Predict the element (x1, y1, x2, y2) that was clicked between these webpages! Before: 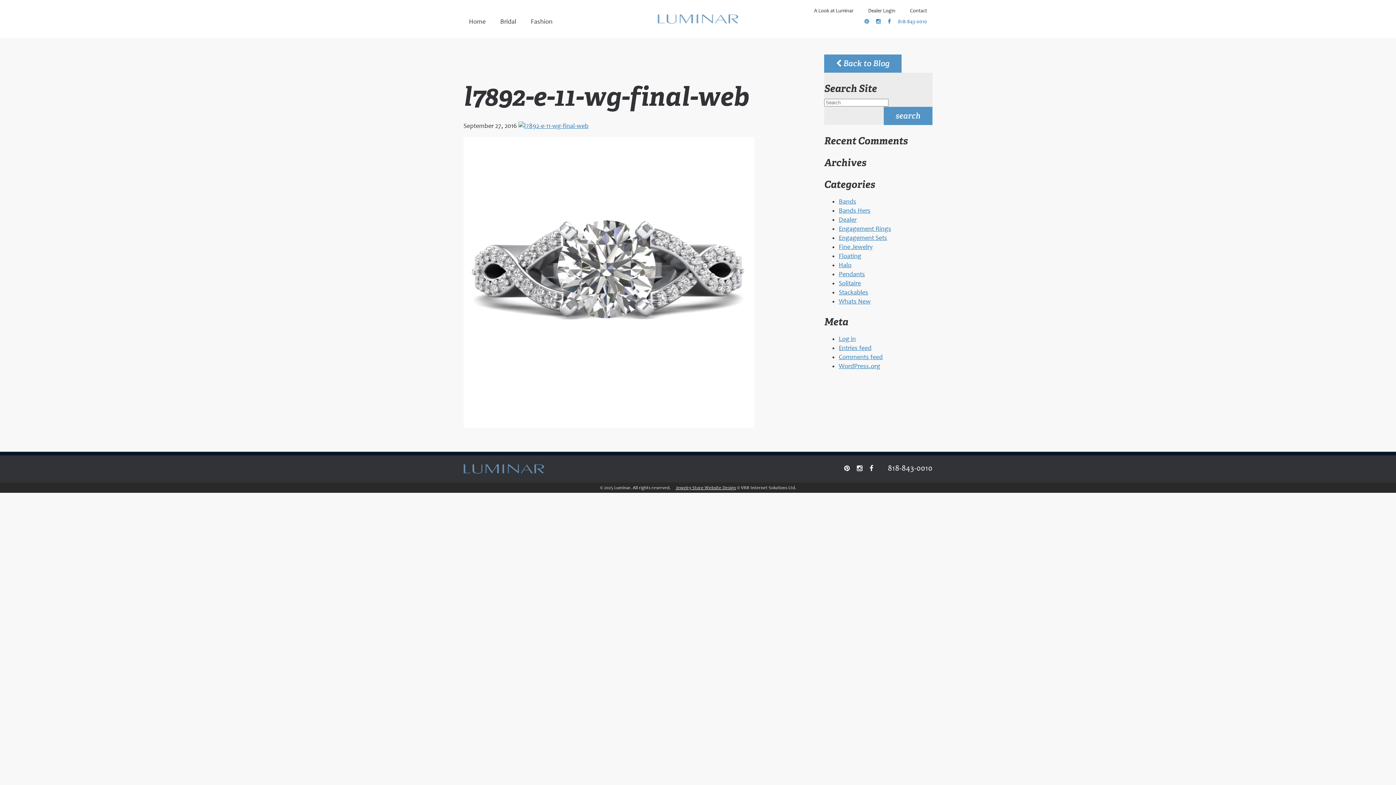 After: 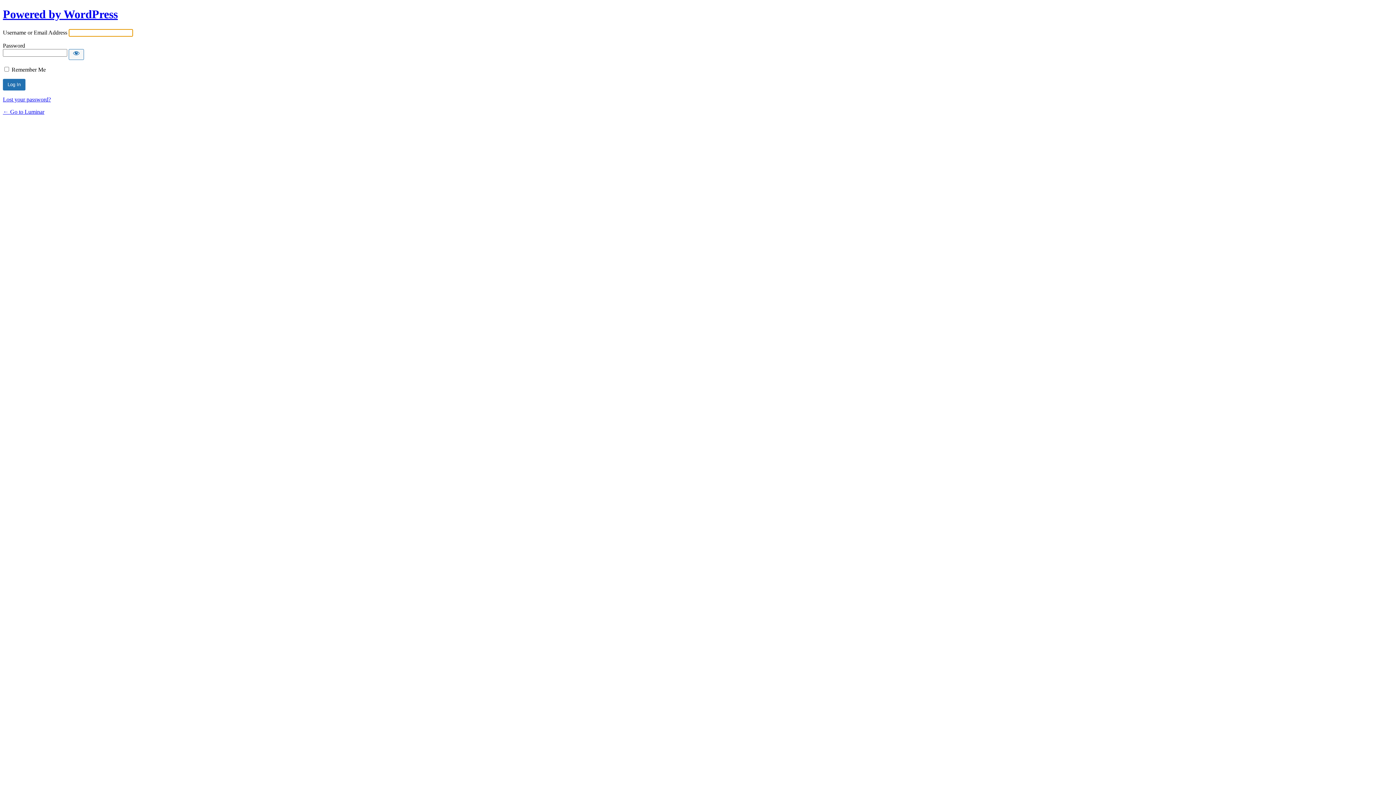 Action: bbox: (839, 335, 856, 343) label: Log in